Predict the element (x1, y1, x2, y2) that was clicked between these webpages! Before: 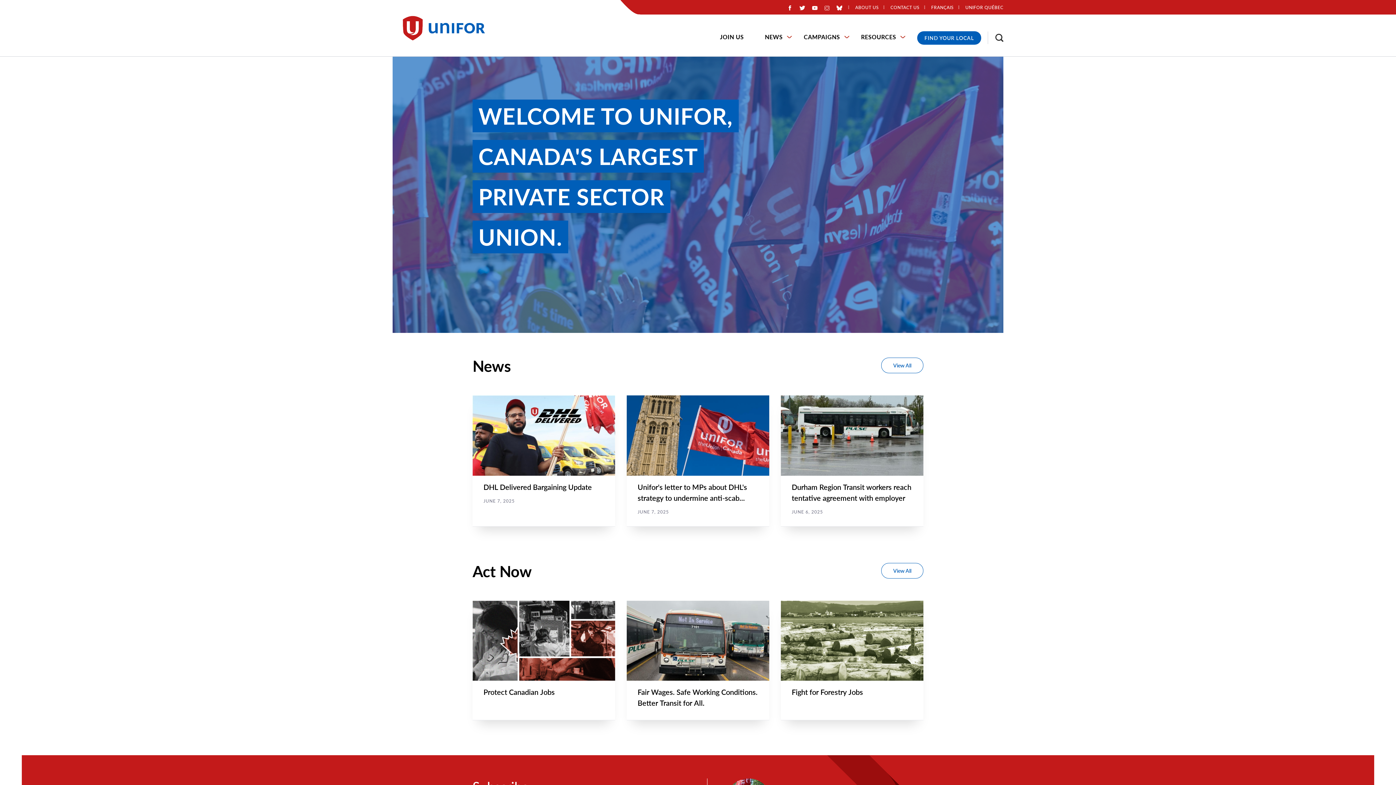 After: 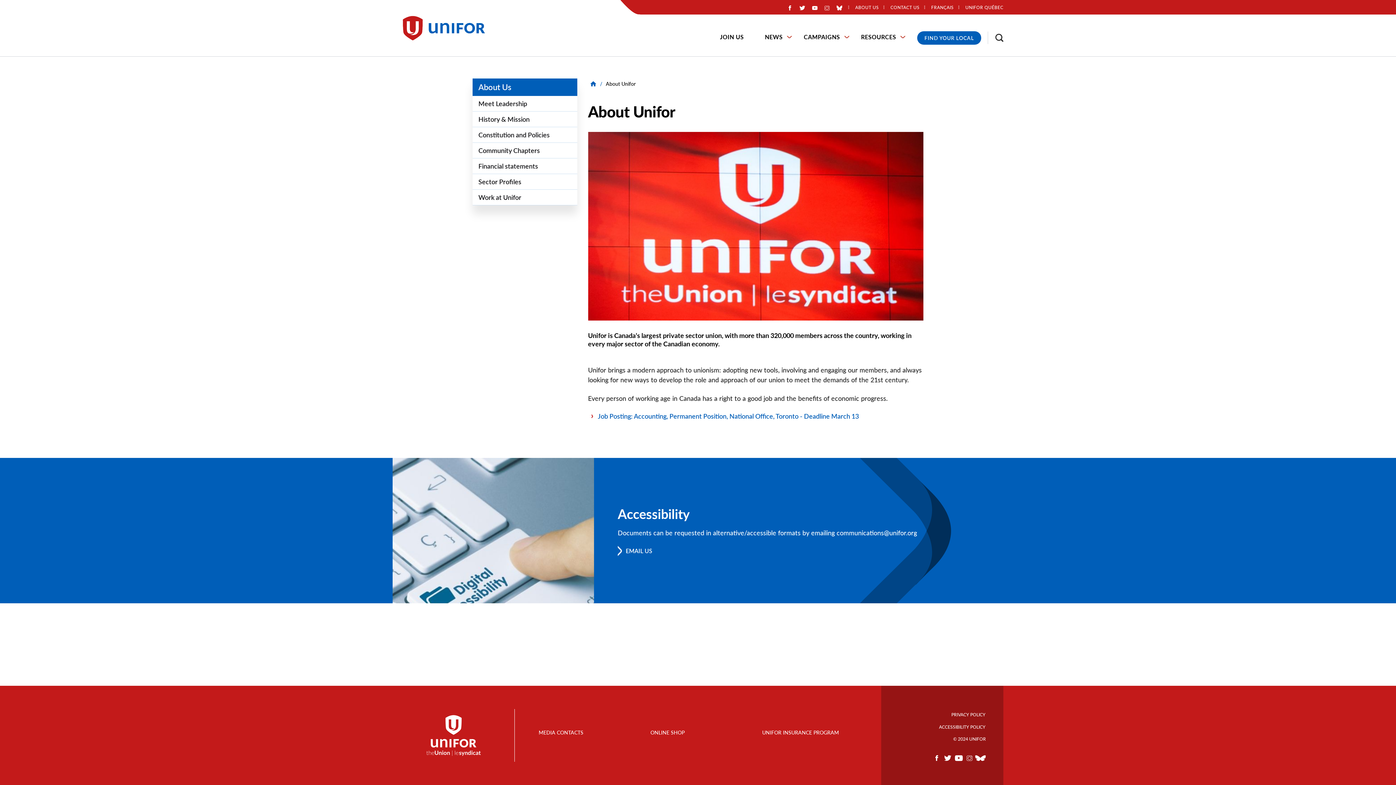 Action: bbox: (855, 5, 879, 9) label: ABOUT US